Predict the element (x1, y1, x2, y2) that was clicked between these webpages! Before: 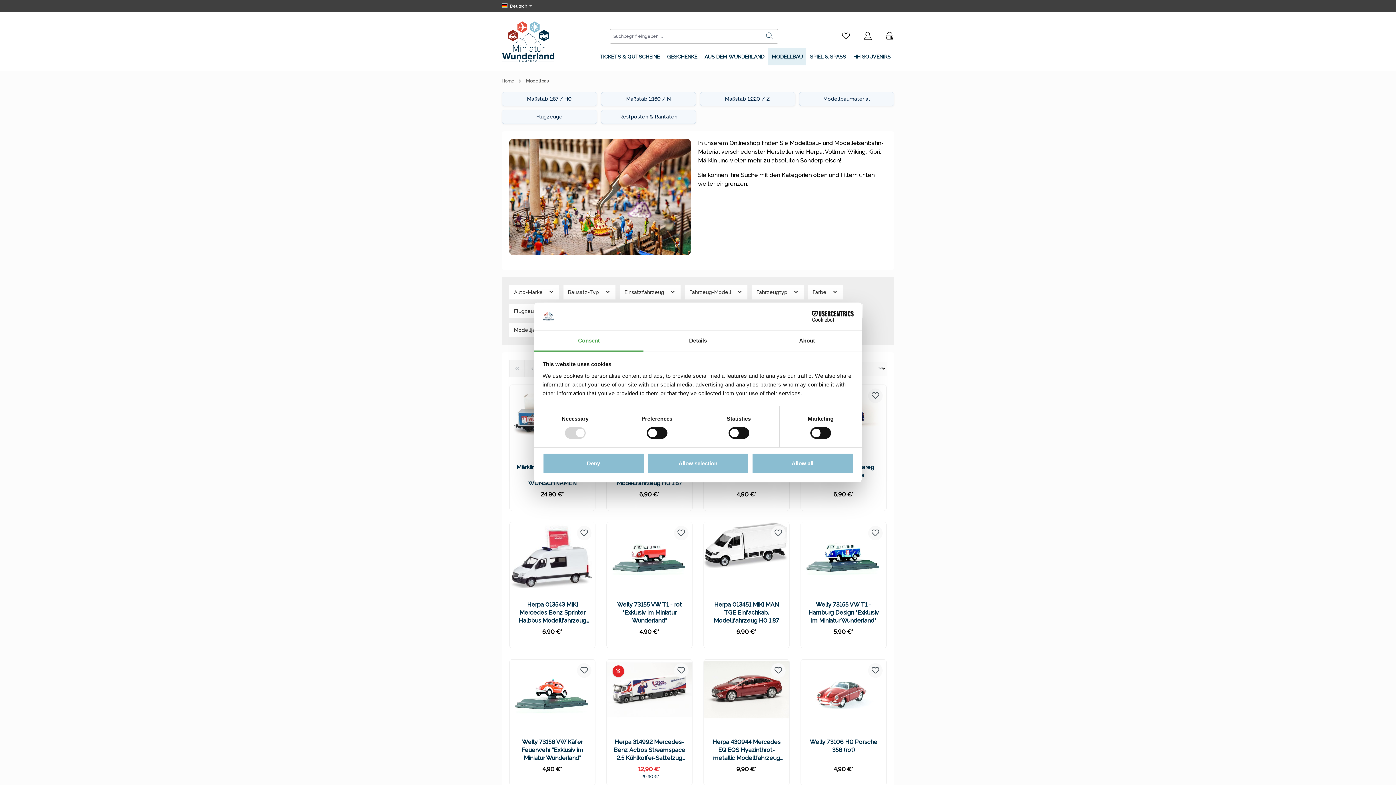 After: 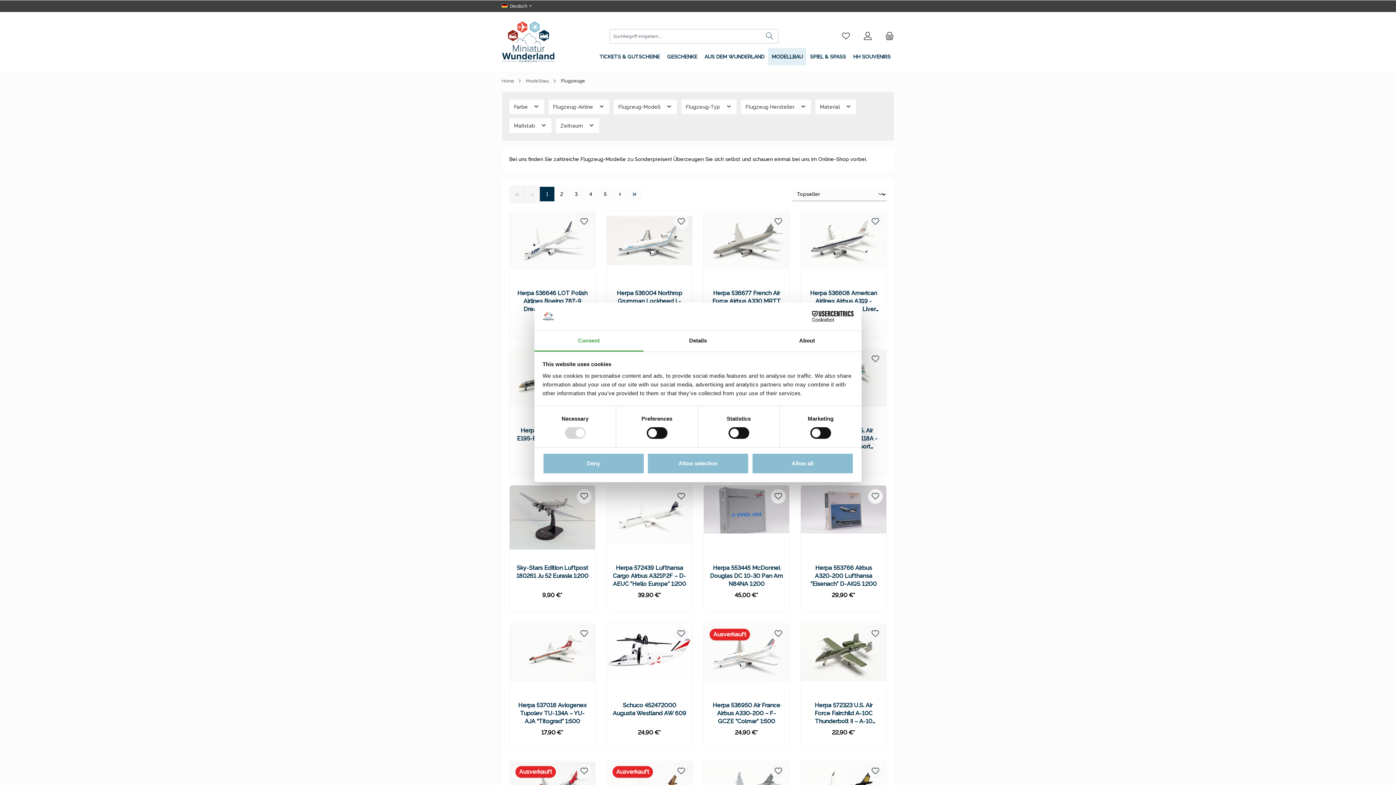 Action: label: Flugzeuge bbox: (501, 109, 597, 124)